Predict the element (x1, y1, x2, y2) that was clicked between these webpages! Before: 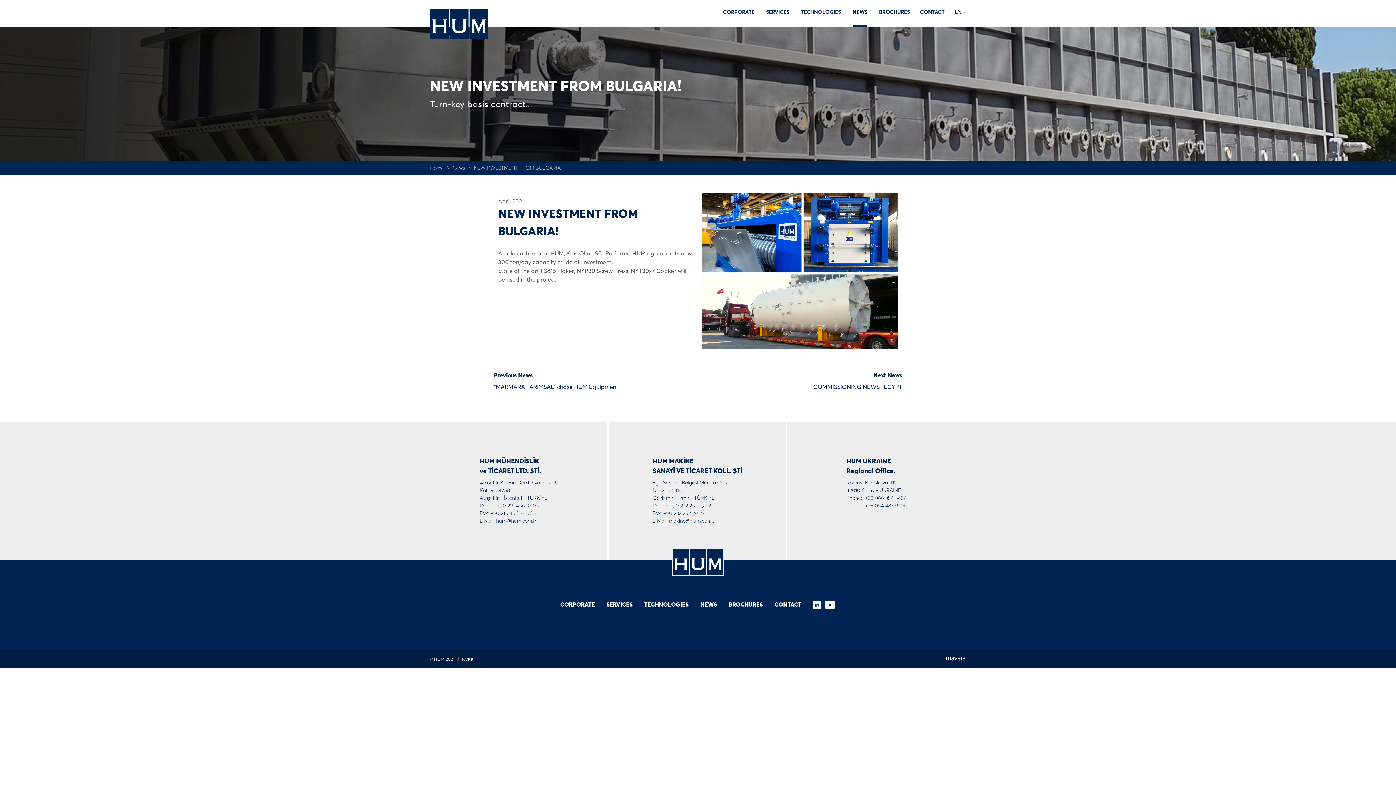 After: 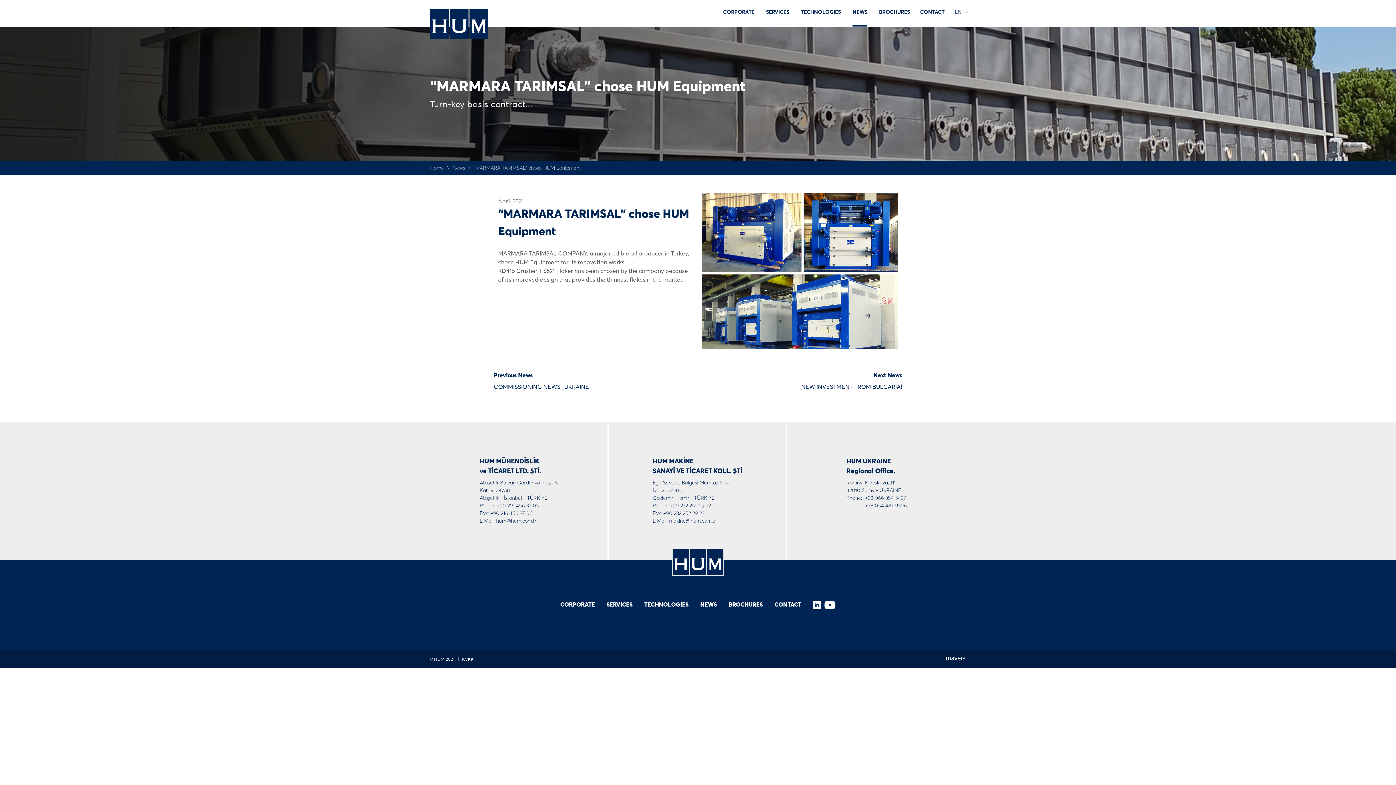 Action: bbox: (493, 384, 618, 390) label: “MARMARA TARIMSAL” chose HUM Equipment